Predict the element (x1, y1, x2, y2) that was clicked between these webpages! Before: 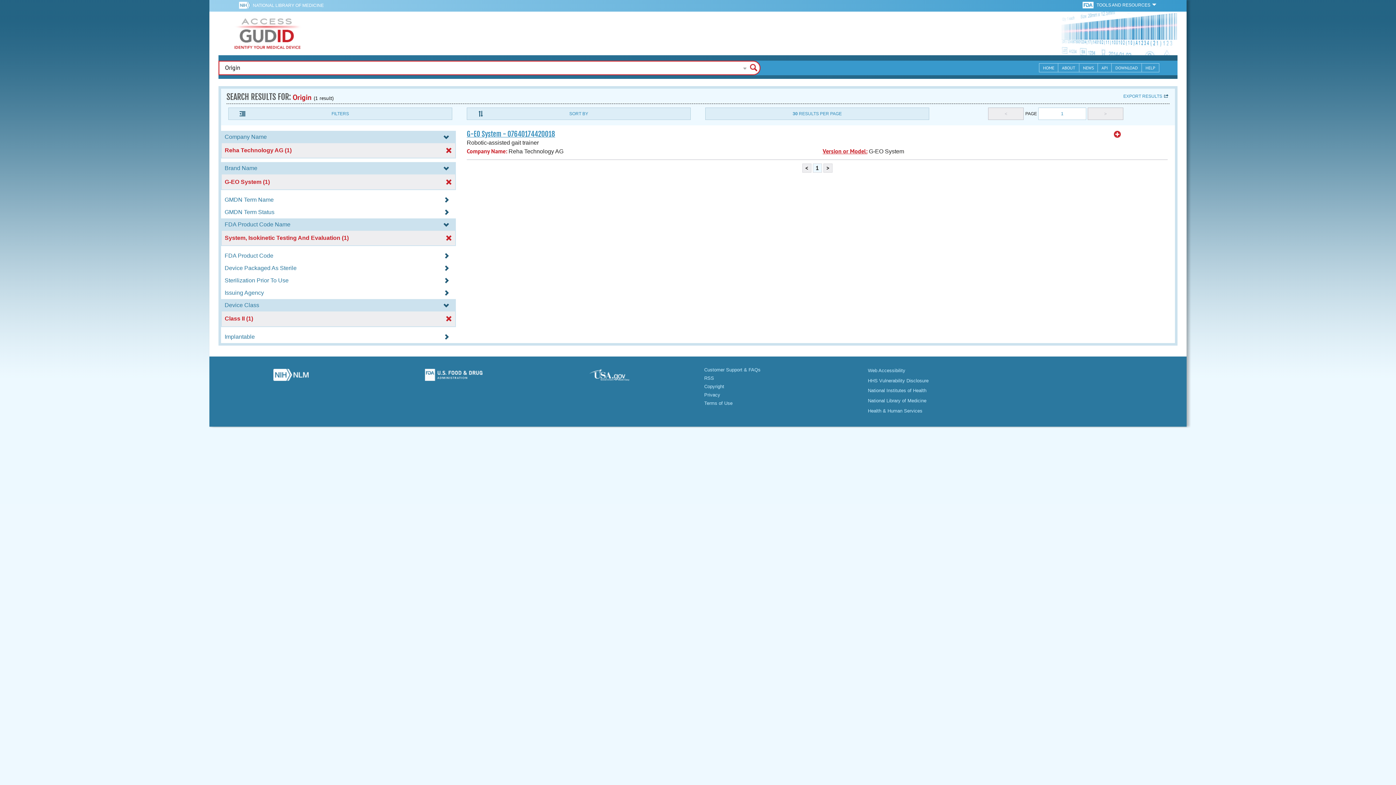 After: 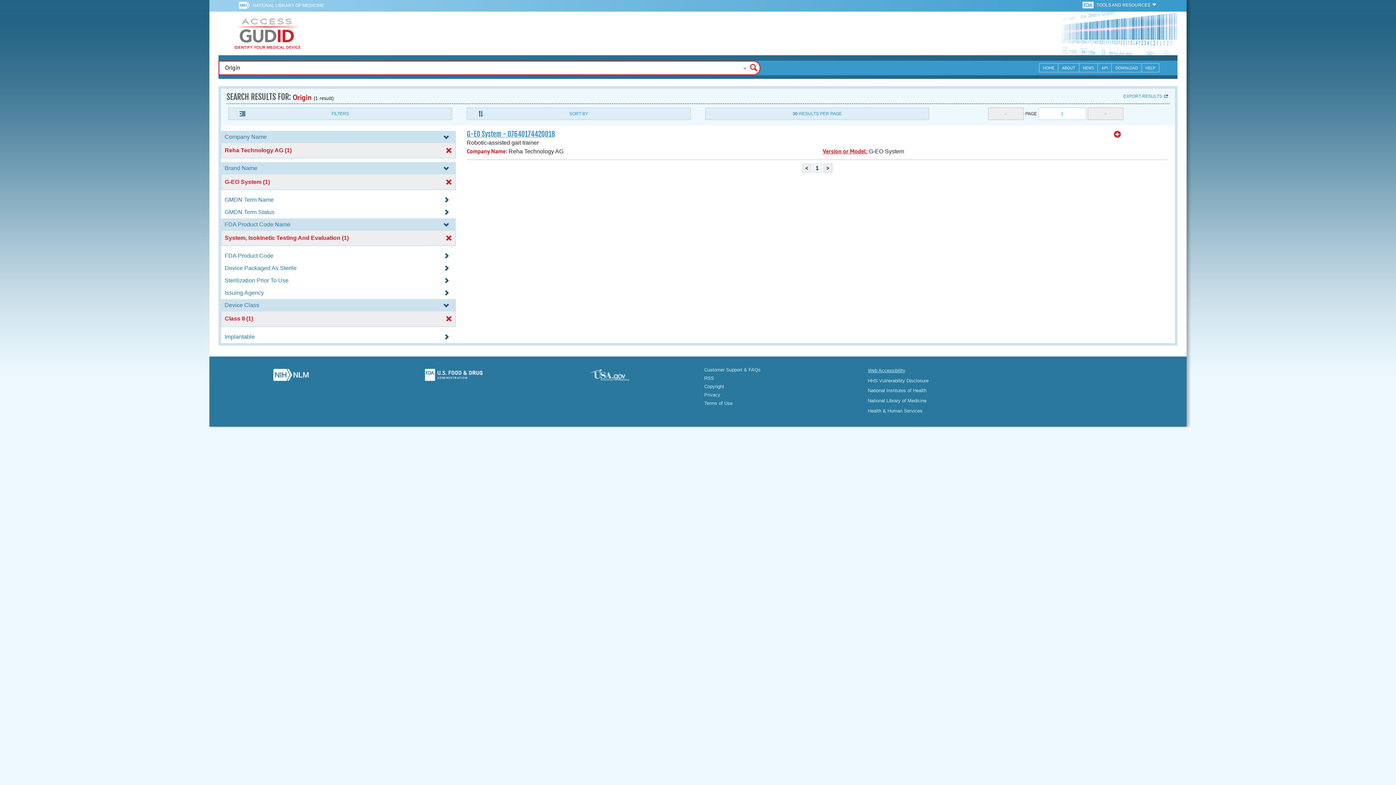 Action: label: Web Accessibility bbox: (868, 367, 905, 373)